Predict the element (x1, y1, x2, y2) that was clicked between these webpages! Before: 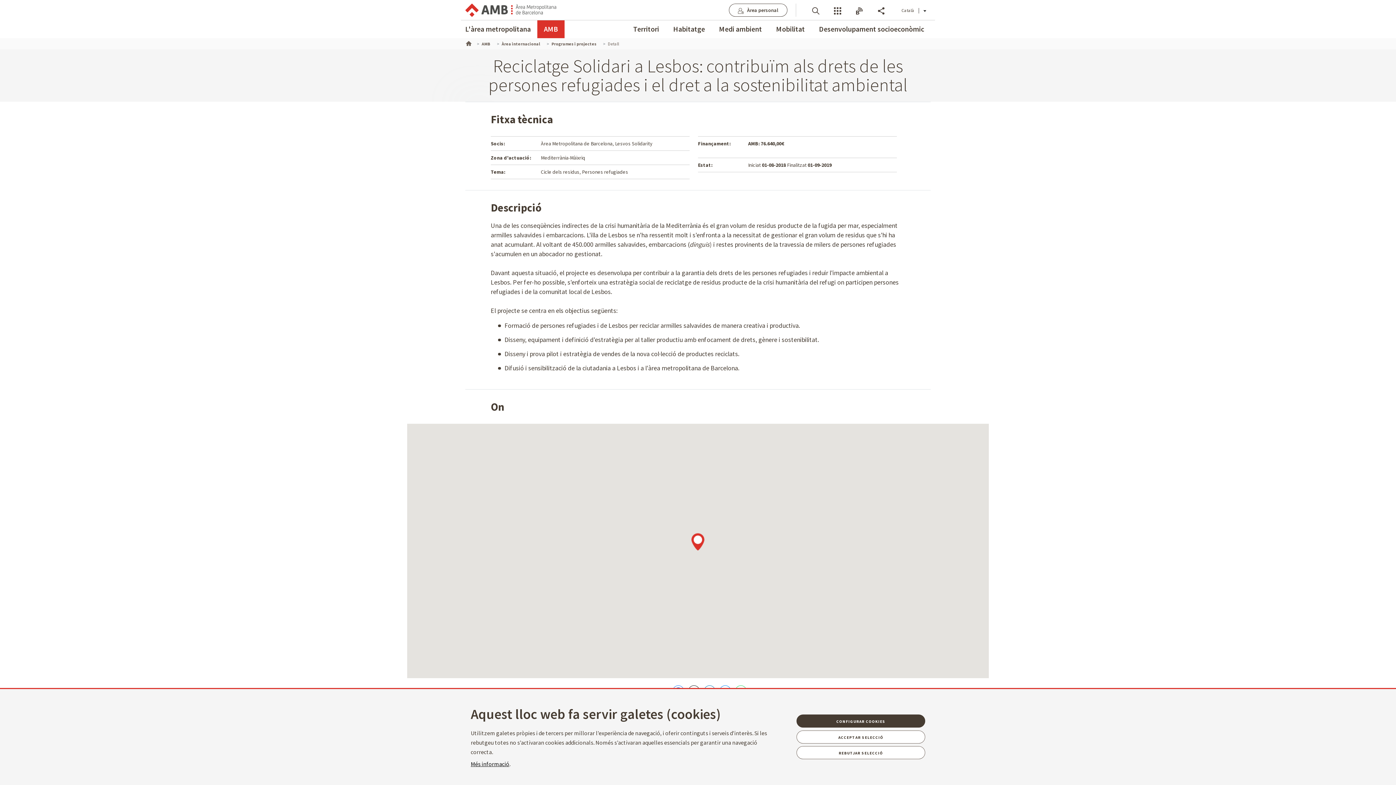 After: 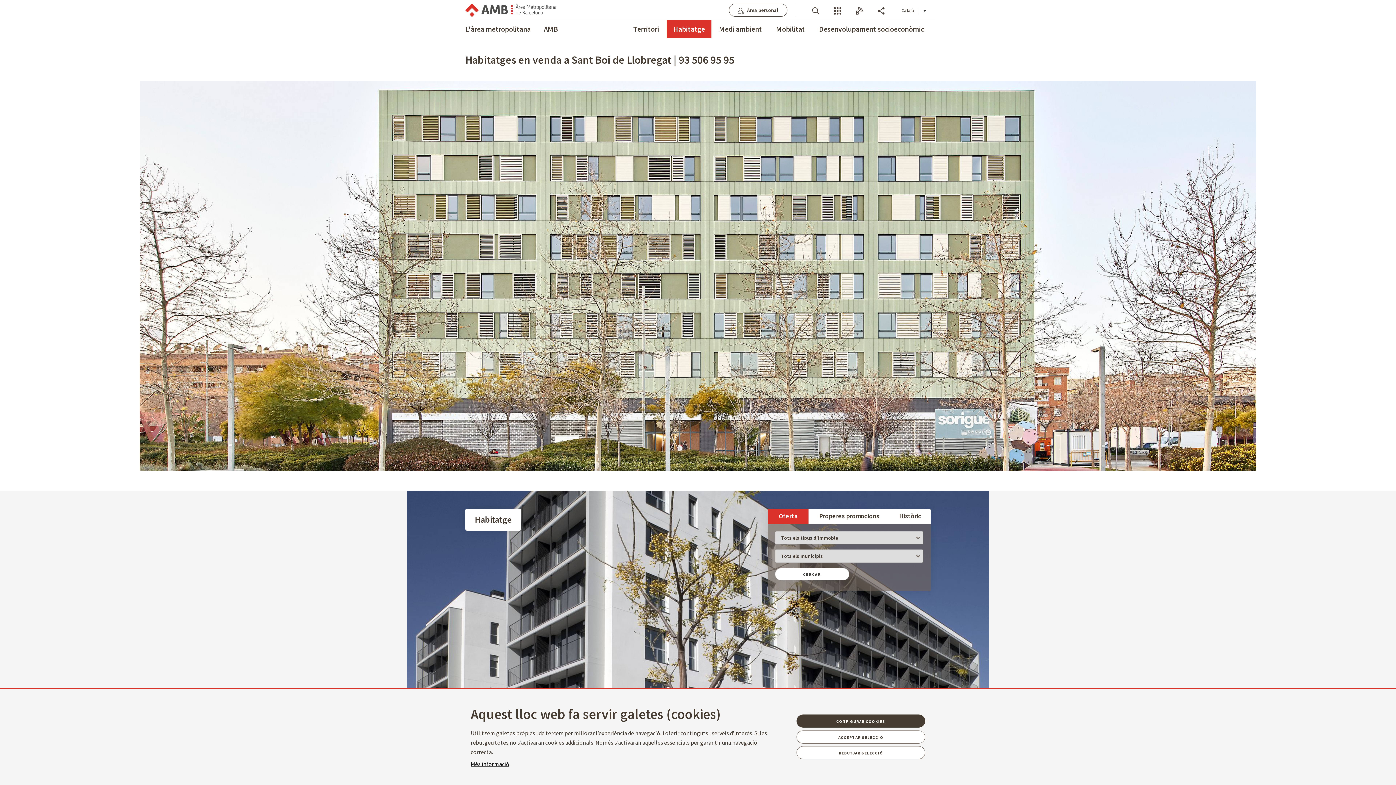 Action: bbox: (673, 20, 705, 38) label: Habitatge